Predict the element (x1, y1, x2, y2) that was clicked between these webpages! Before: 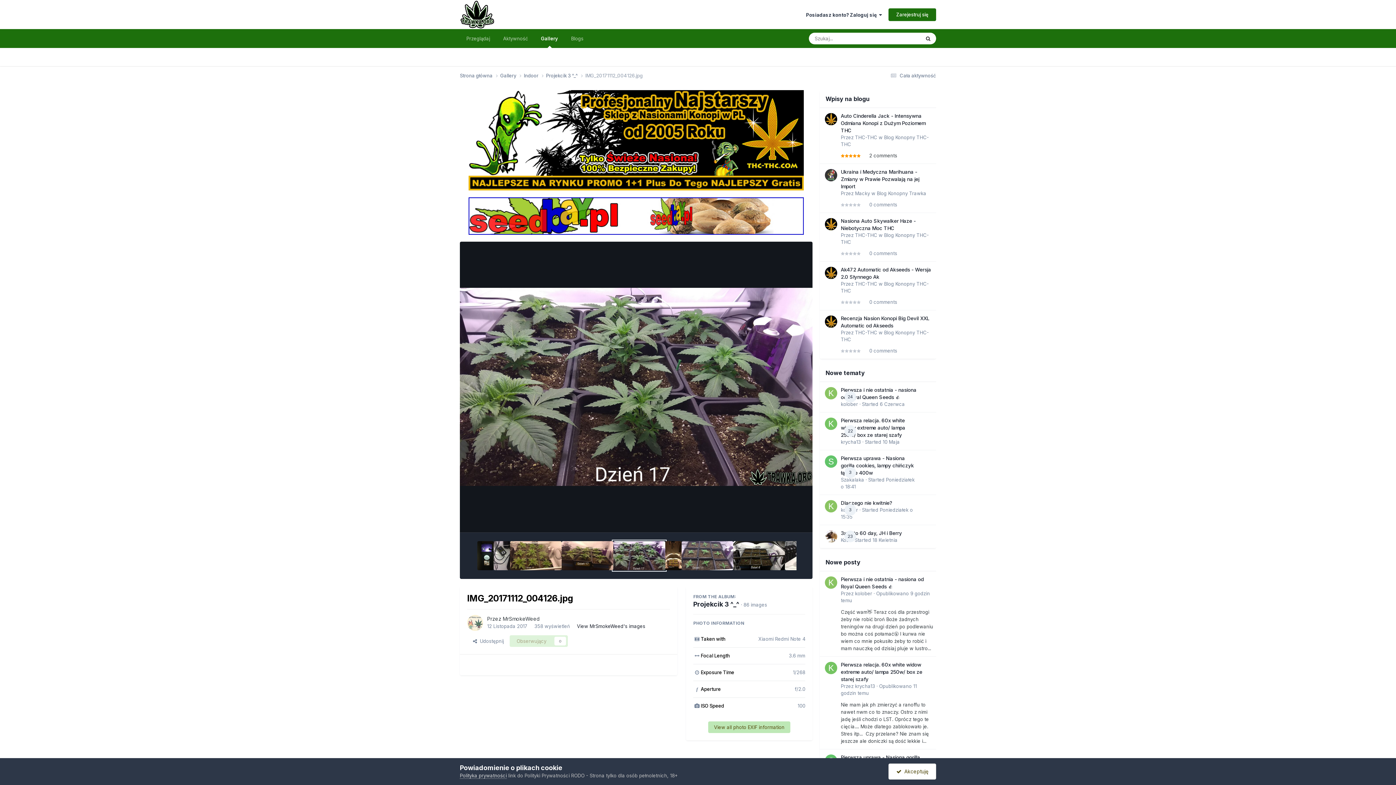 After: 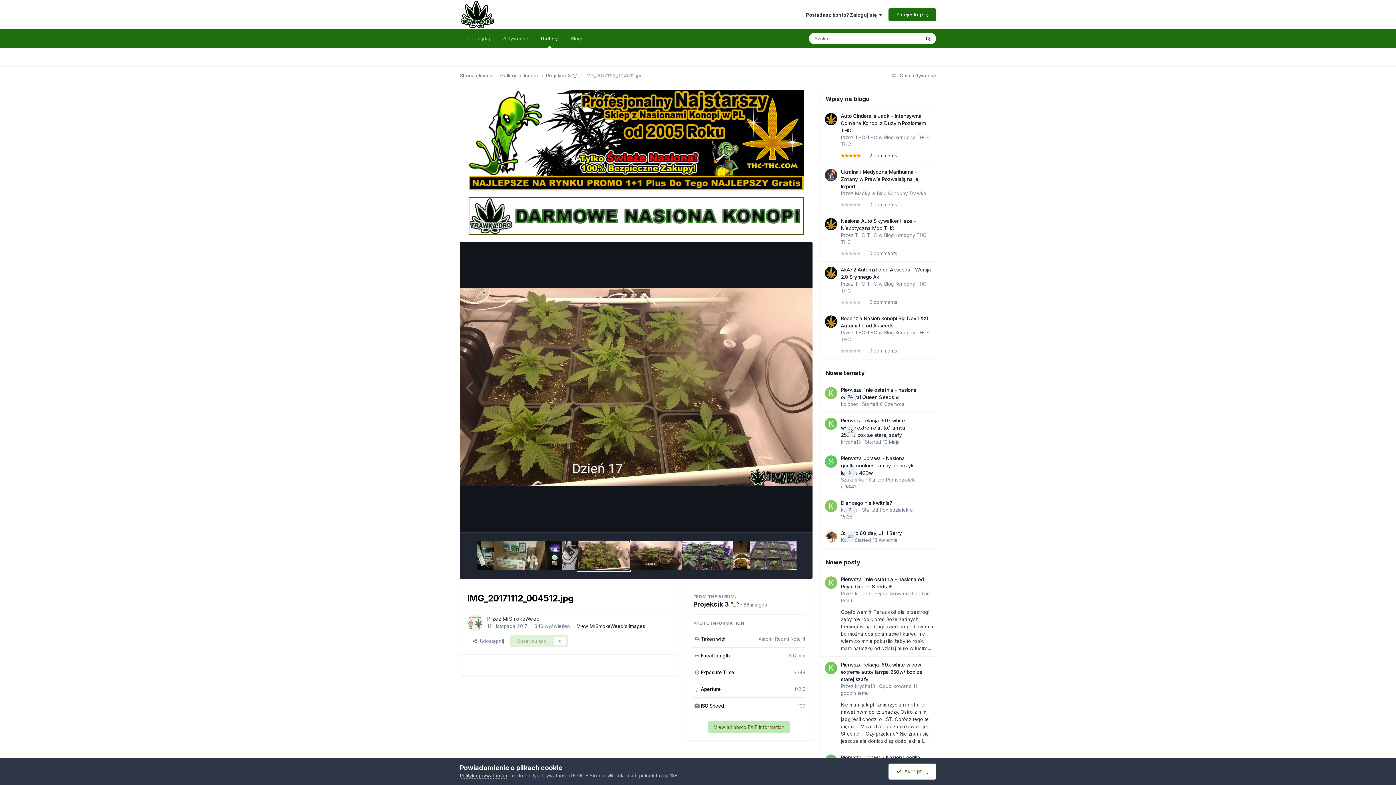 Action: bbox: (510, 541, 561, 570)